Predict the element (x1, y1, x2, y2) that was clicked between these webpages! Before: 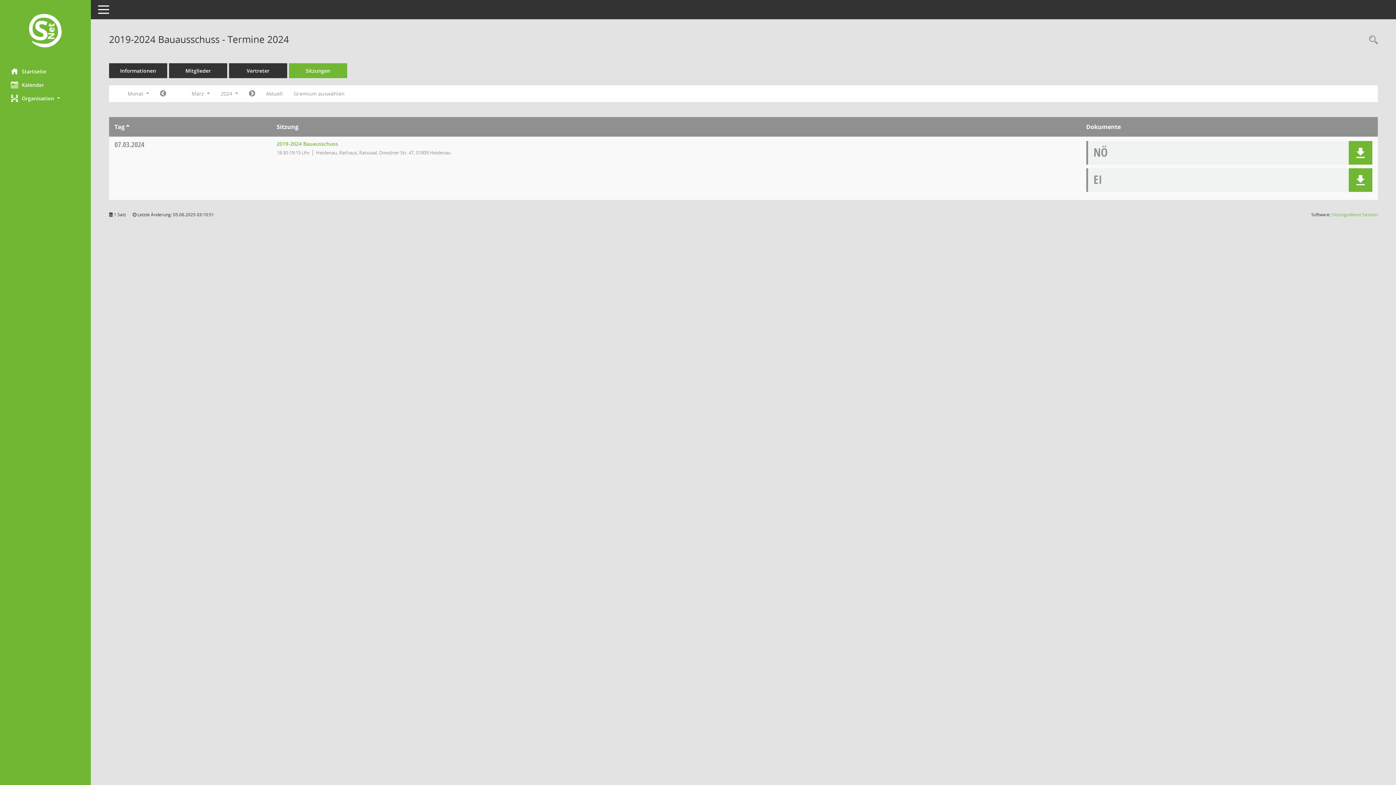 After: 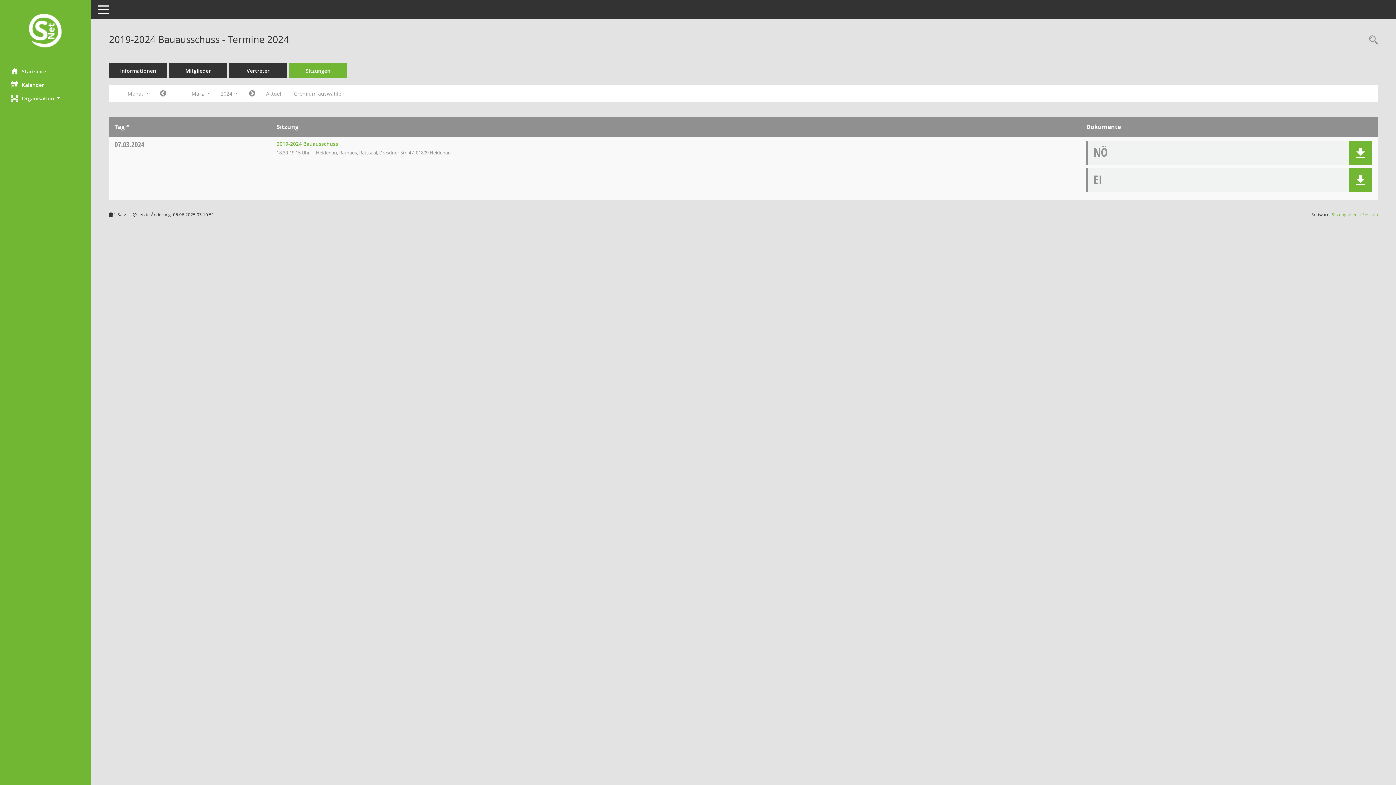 Action: label: 07.03.2024 bbox: (114, 139, 144, 149)